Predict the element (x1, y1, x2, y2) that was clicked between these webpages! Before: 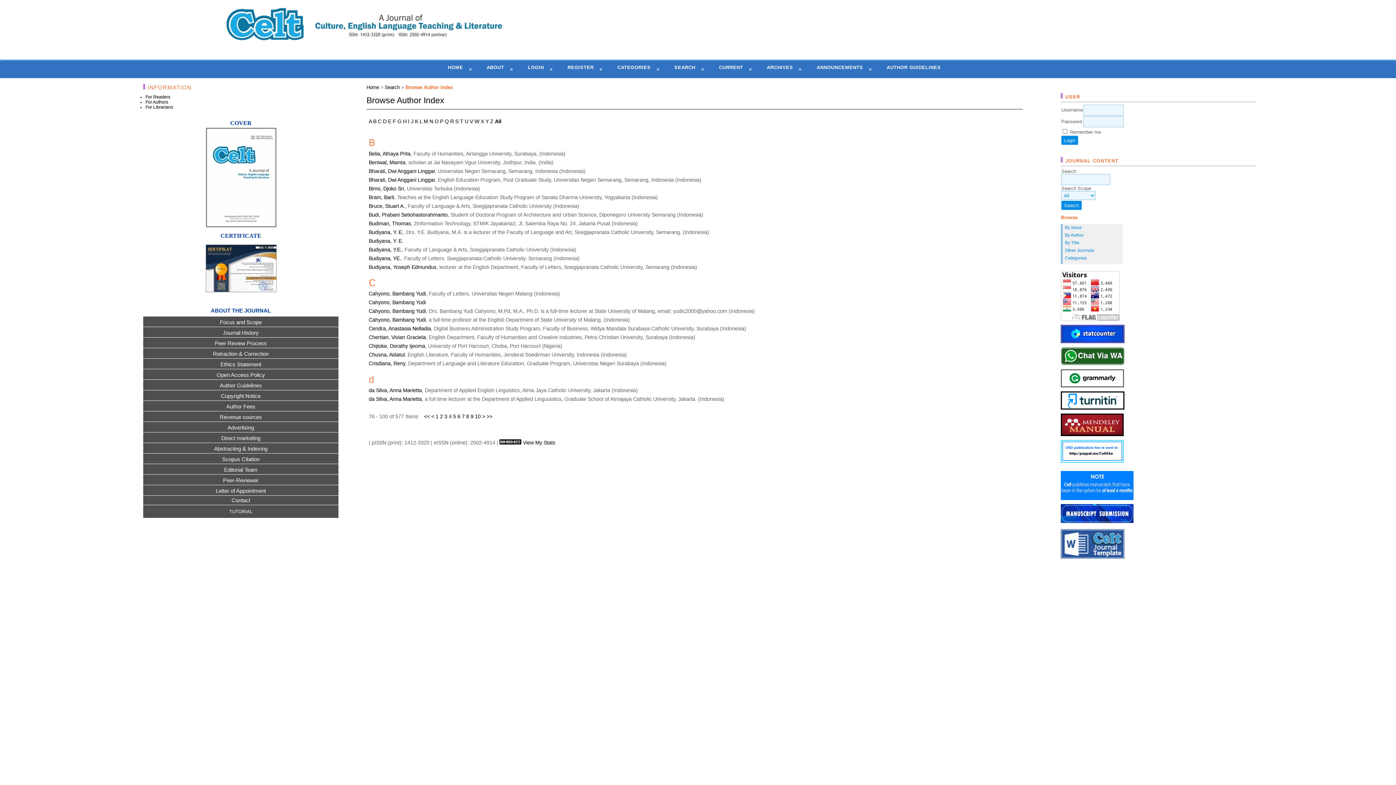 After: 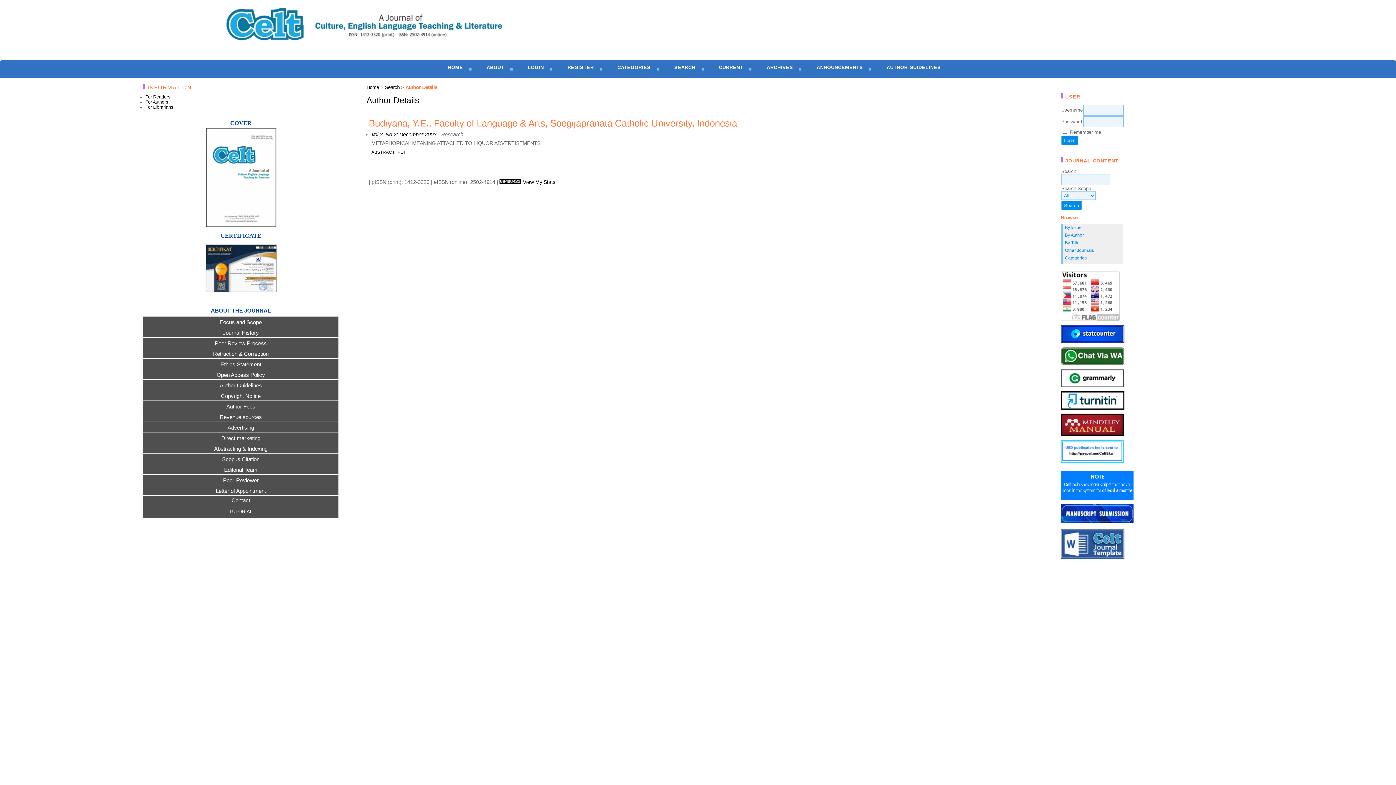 Action: label: Budiyana, Y.E. bbox: (368, 246, 401, 252)